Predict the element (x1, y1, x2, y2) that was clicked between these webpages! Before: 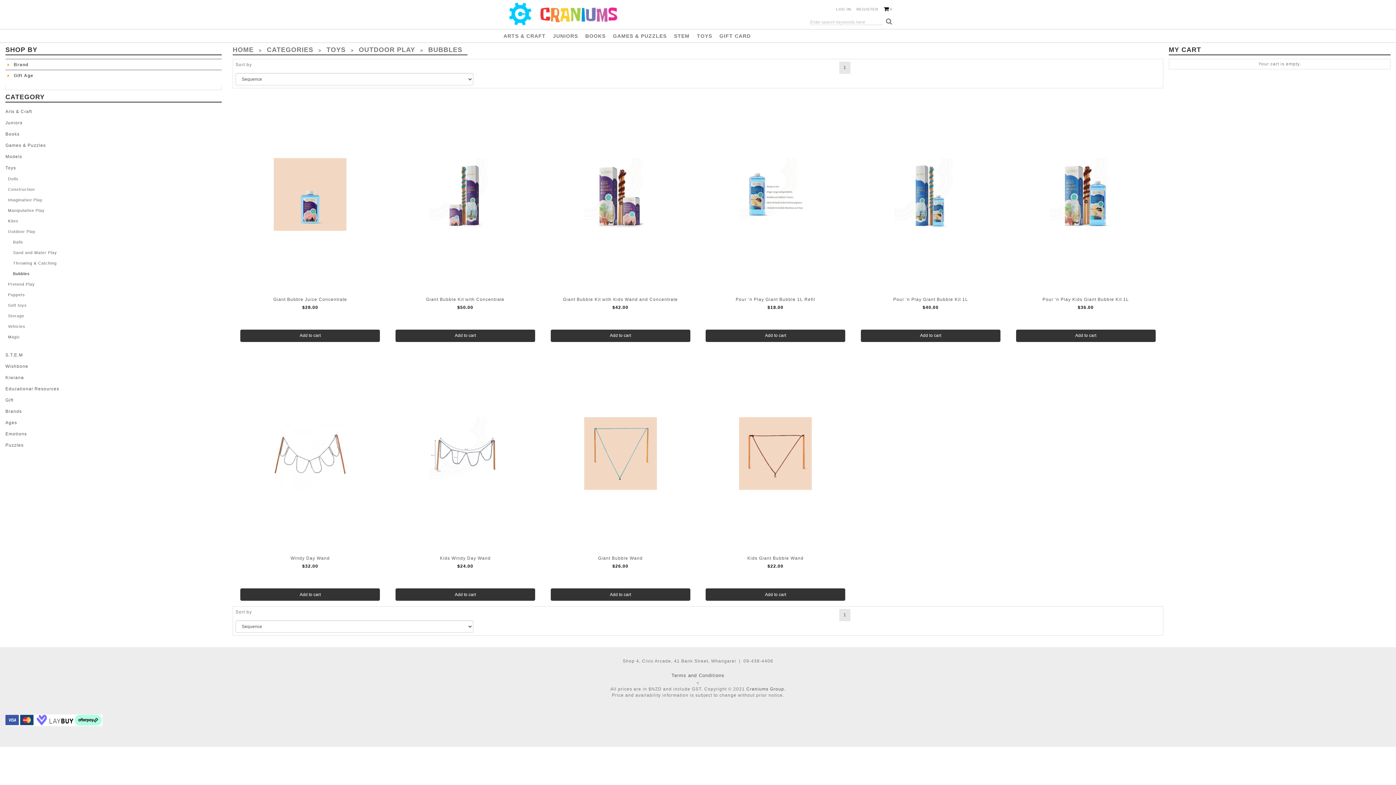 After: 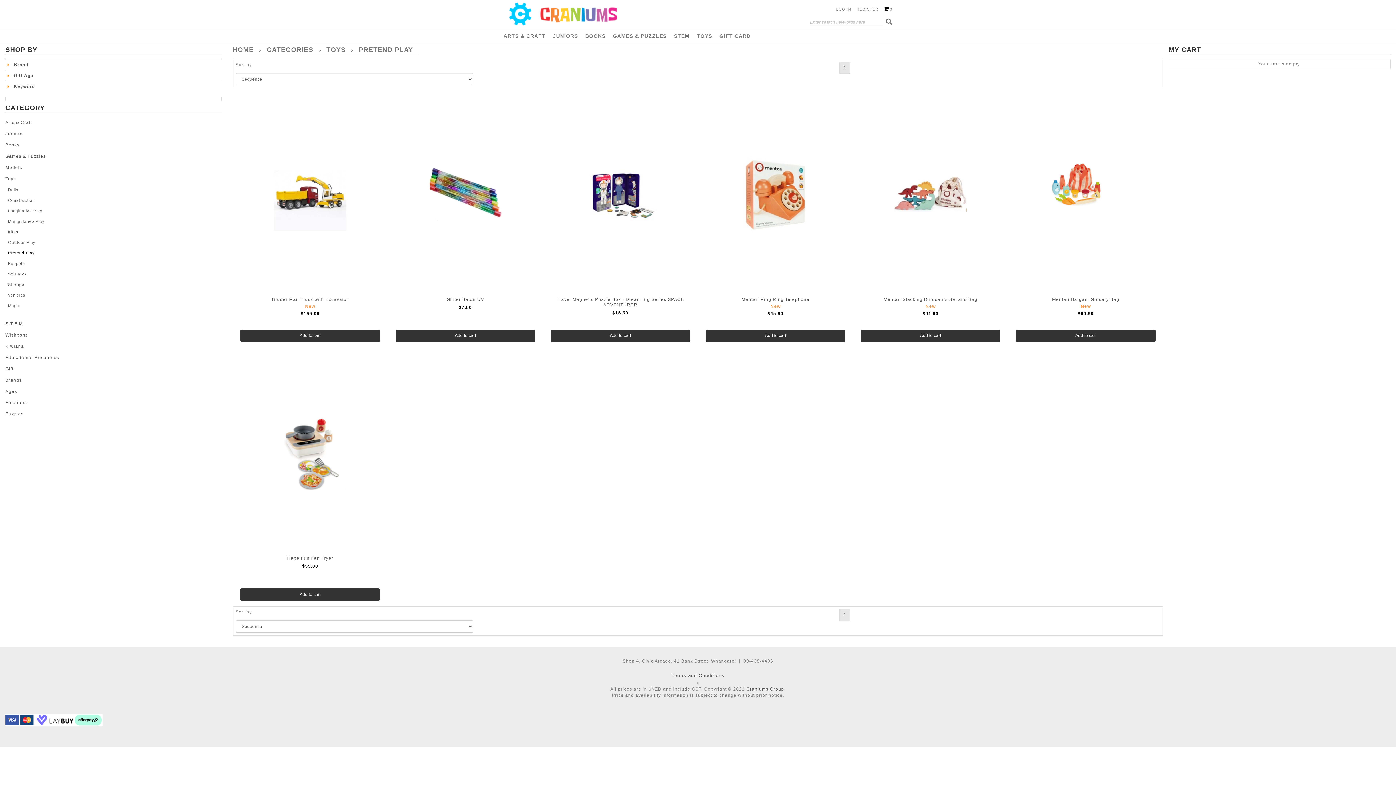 Action: bbox: (5, 279, 34, 289) label: Pretend Play